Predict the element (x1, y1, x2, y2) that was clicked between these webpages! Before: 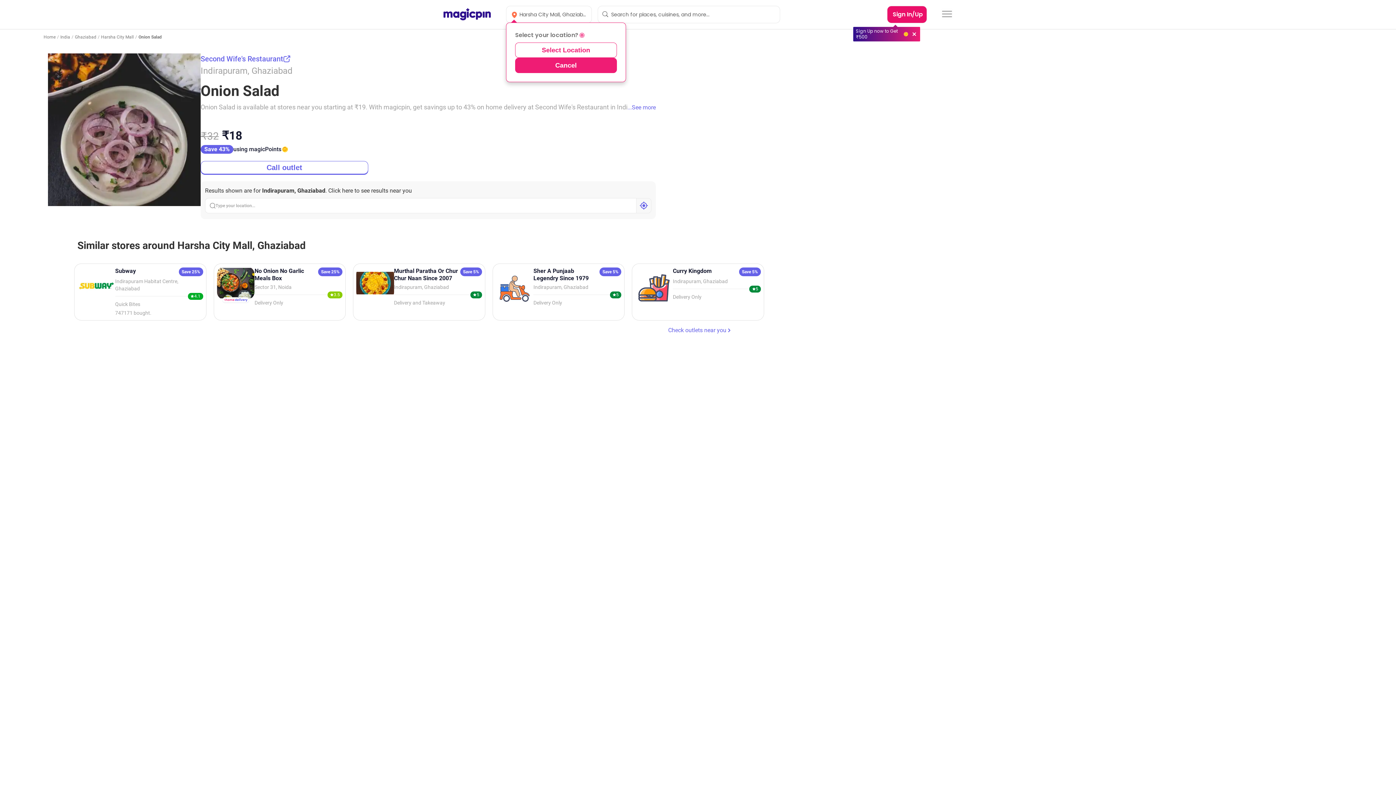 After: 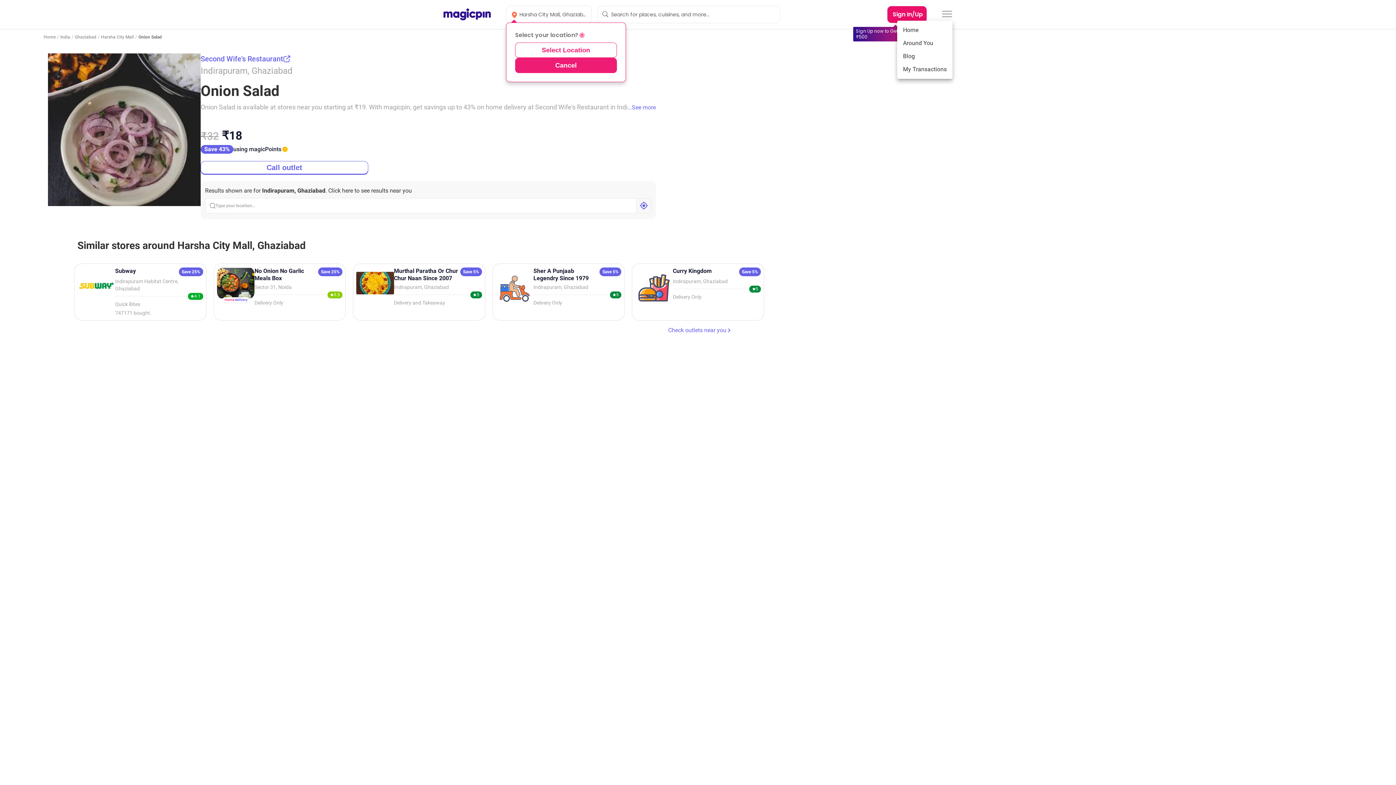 Action: bbox: (941, 8, 952, 20) label: hamburger-menu